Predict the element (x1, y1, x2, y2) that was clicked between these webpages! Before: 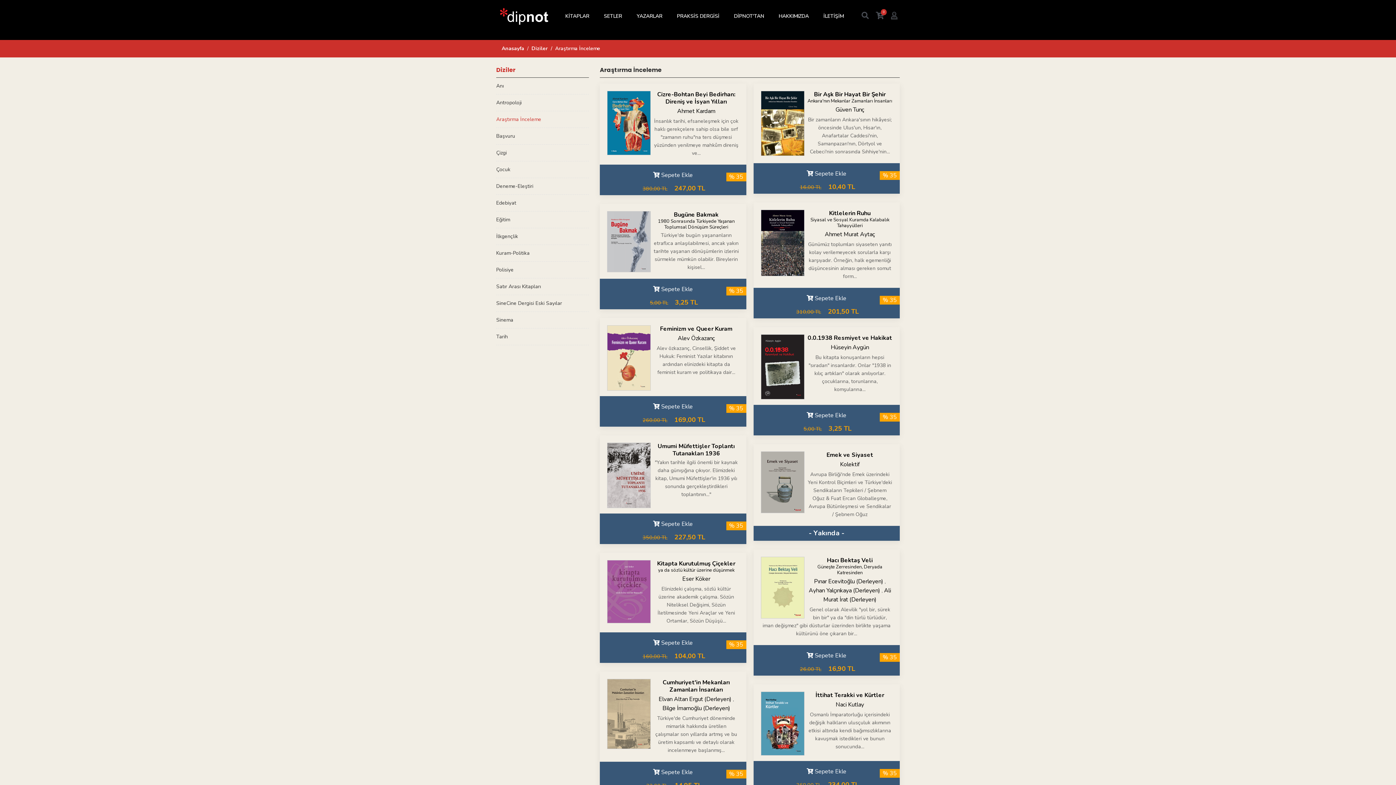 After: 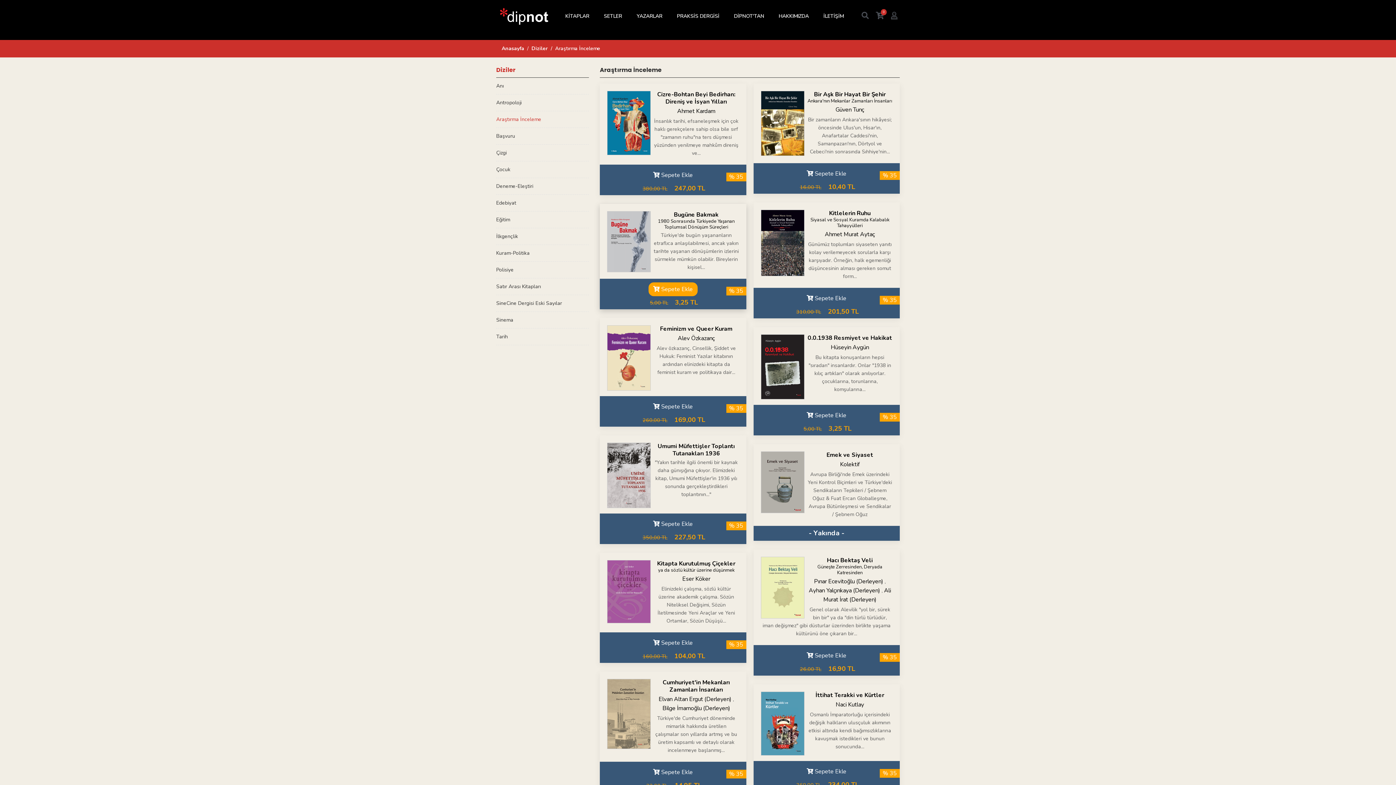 Action: label:  Sepete Ekle bbox: (648, 282, 697, 296)